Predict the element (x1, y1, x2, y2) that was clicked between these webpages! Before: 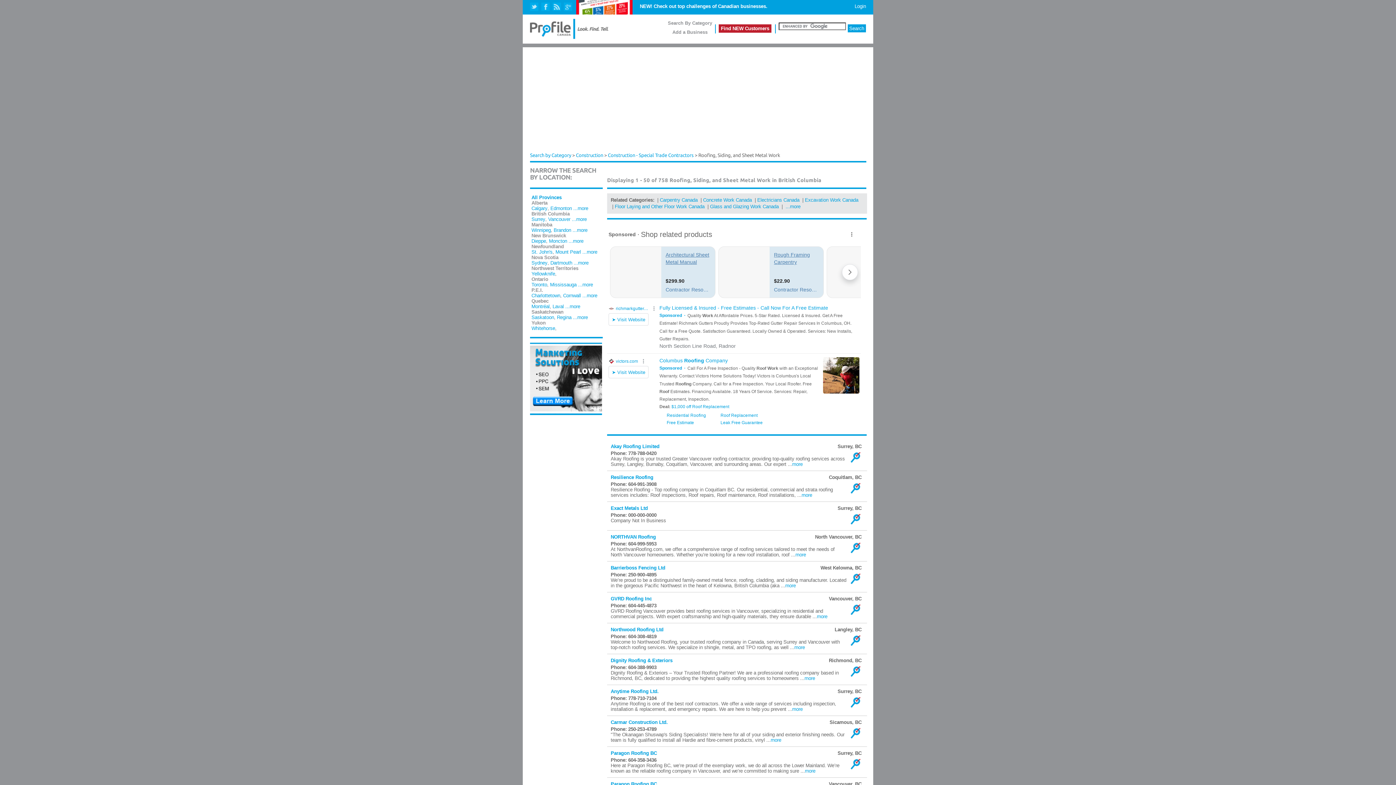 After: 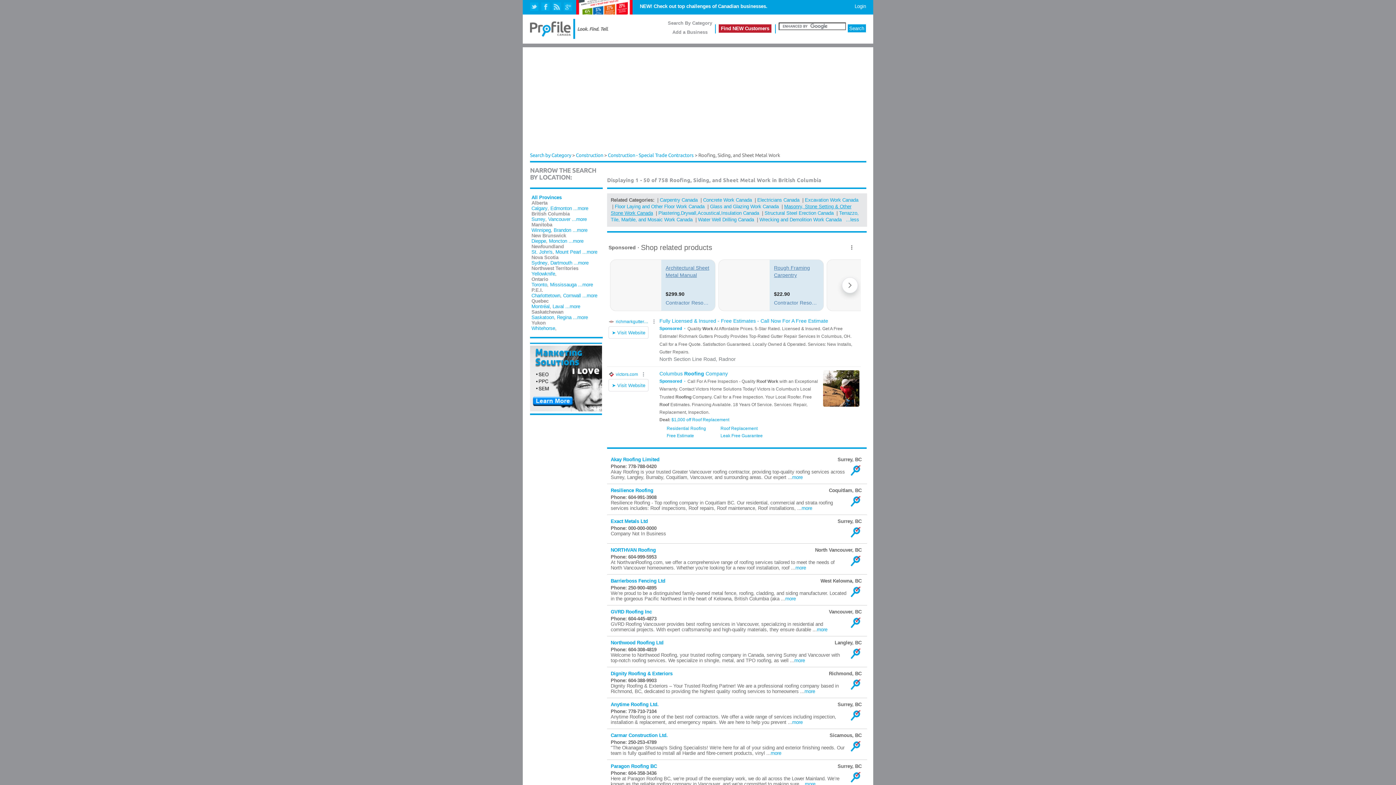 Action: bbox: (785, 204, 800, 209) label: ...more